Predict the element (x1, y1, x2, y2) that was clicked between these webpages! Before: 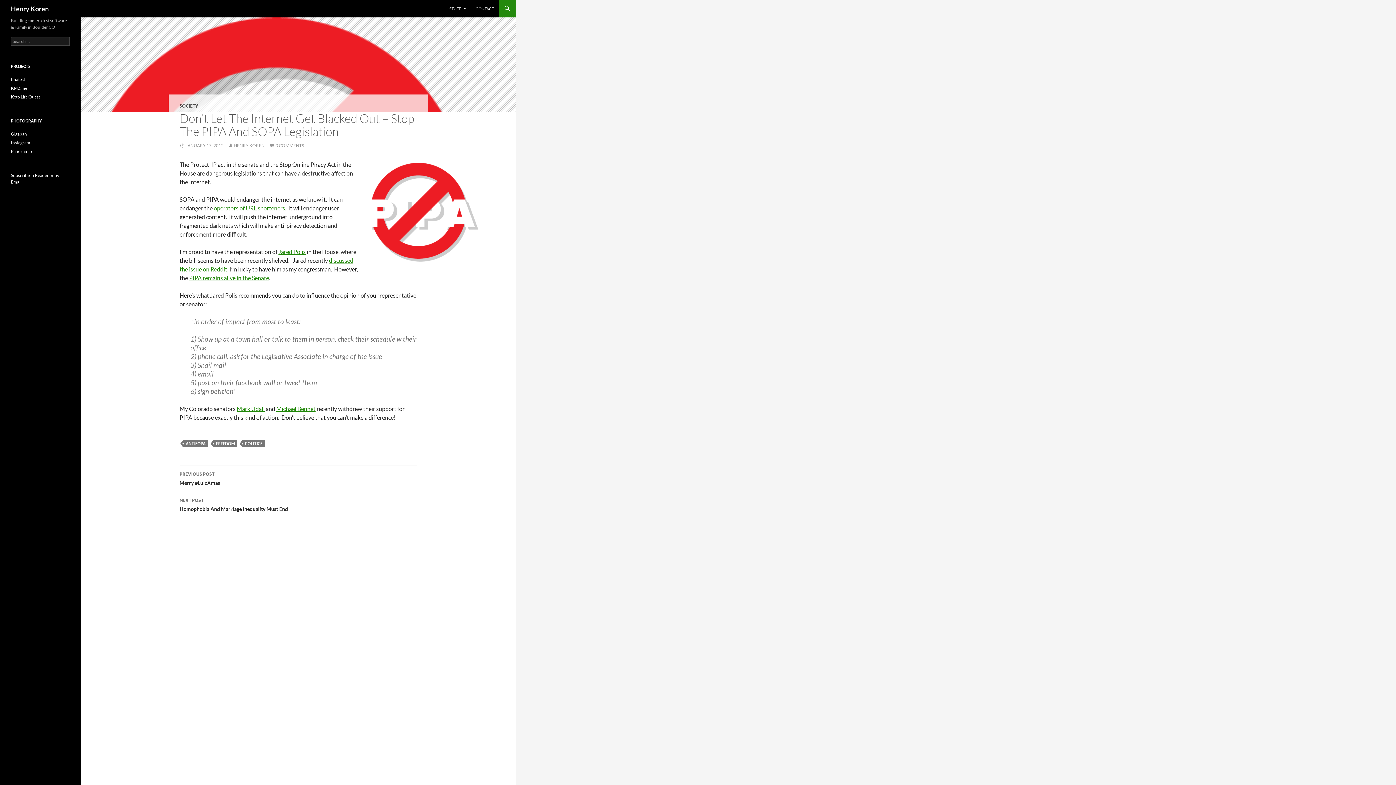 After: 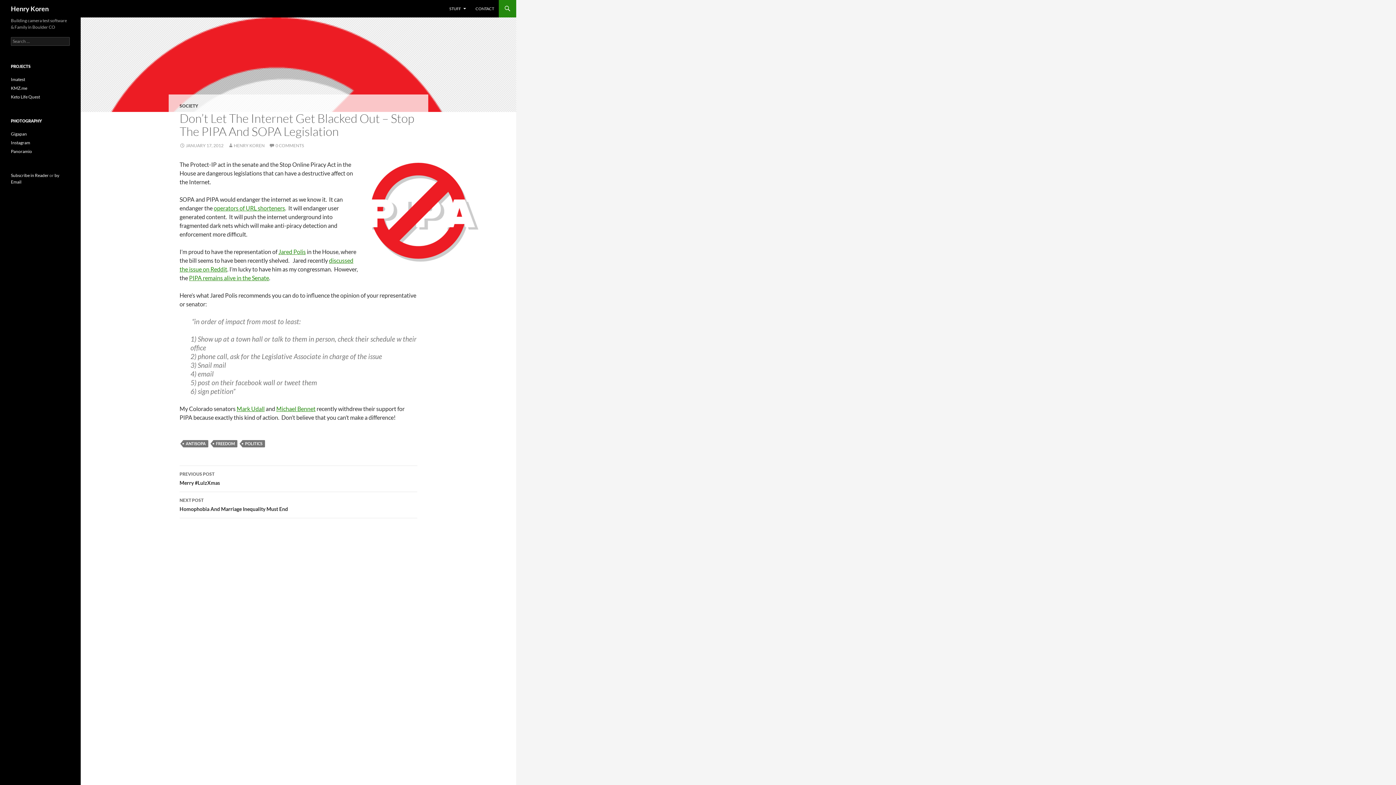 Action: bbox: (179, 142, 223, 148) label: JANUARY 17, 2012